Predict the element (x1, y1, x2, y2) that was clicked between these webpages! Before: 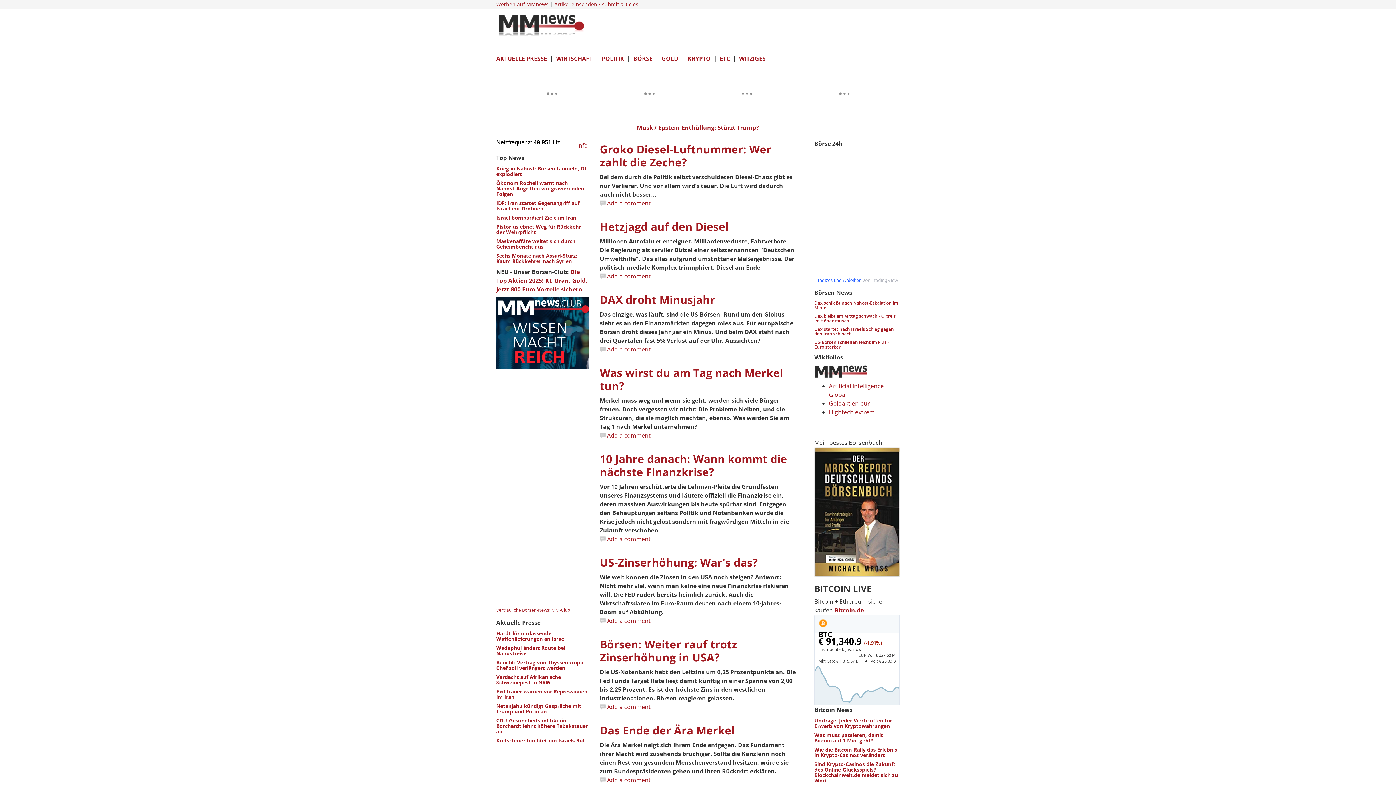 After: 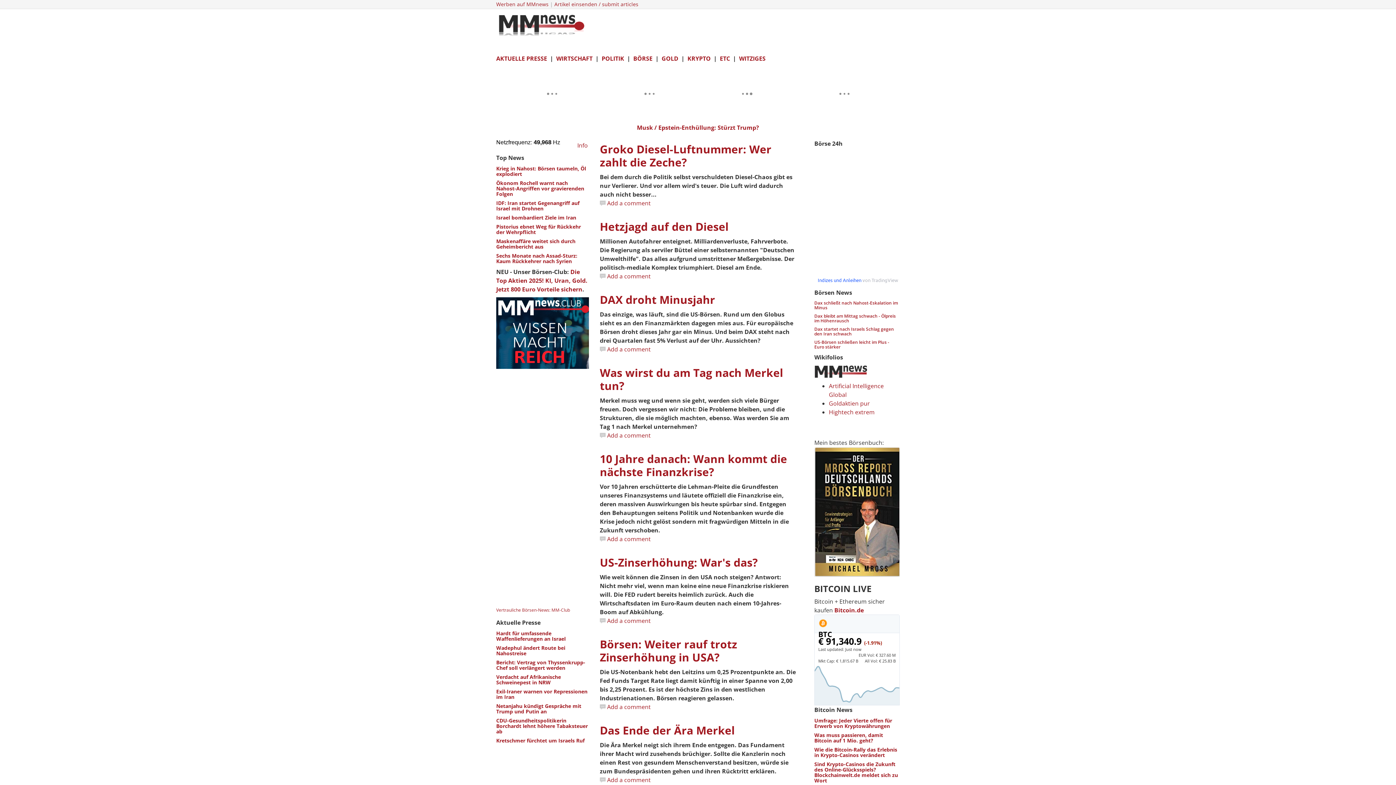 Action: bbox: (829, 408, 874, 416) label: Hightech extrem